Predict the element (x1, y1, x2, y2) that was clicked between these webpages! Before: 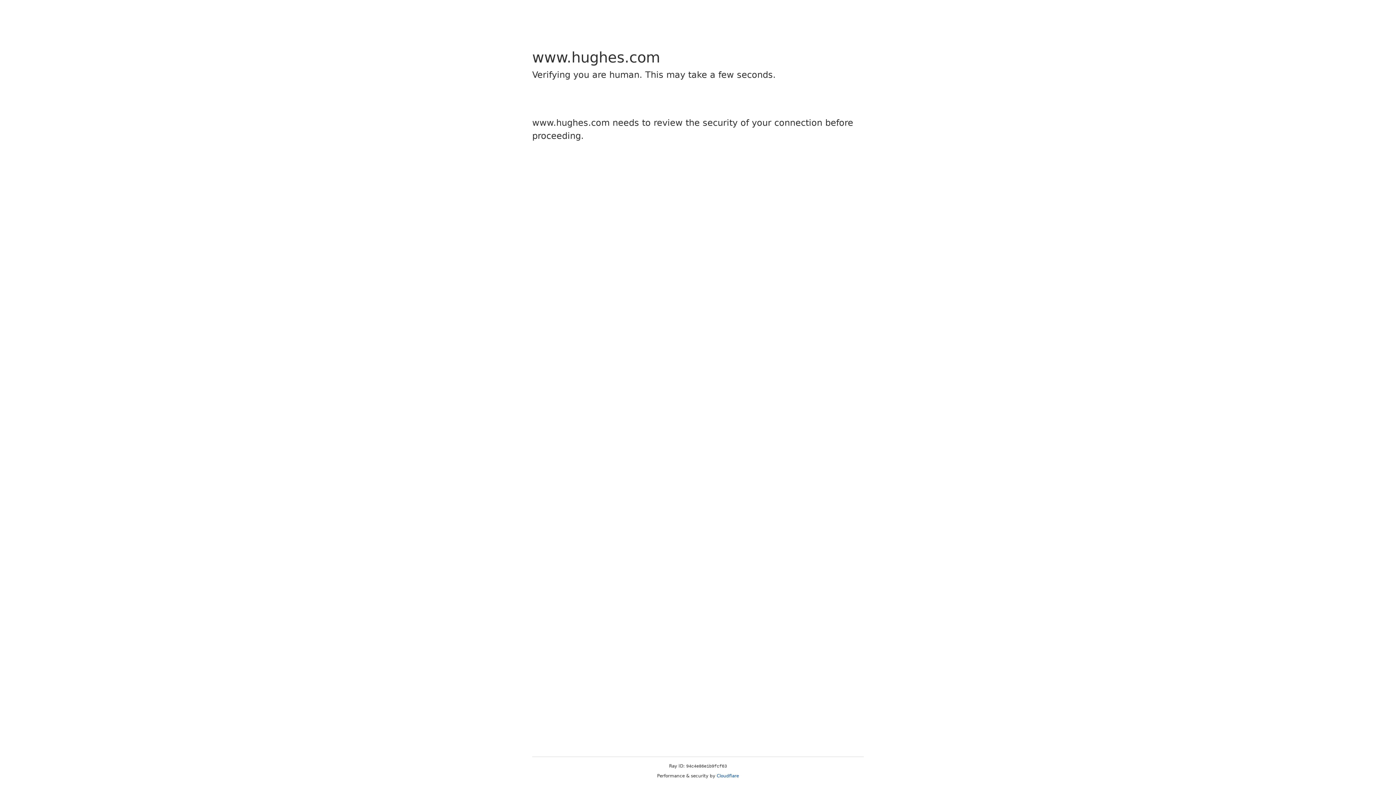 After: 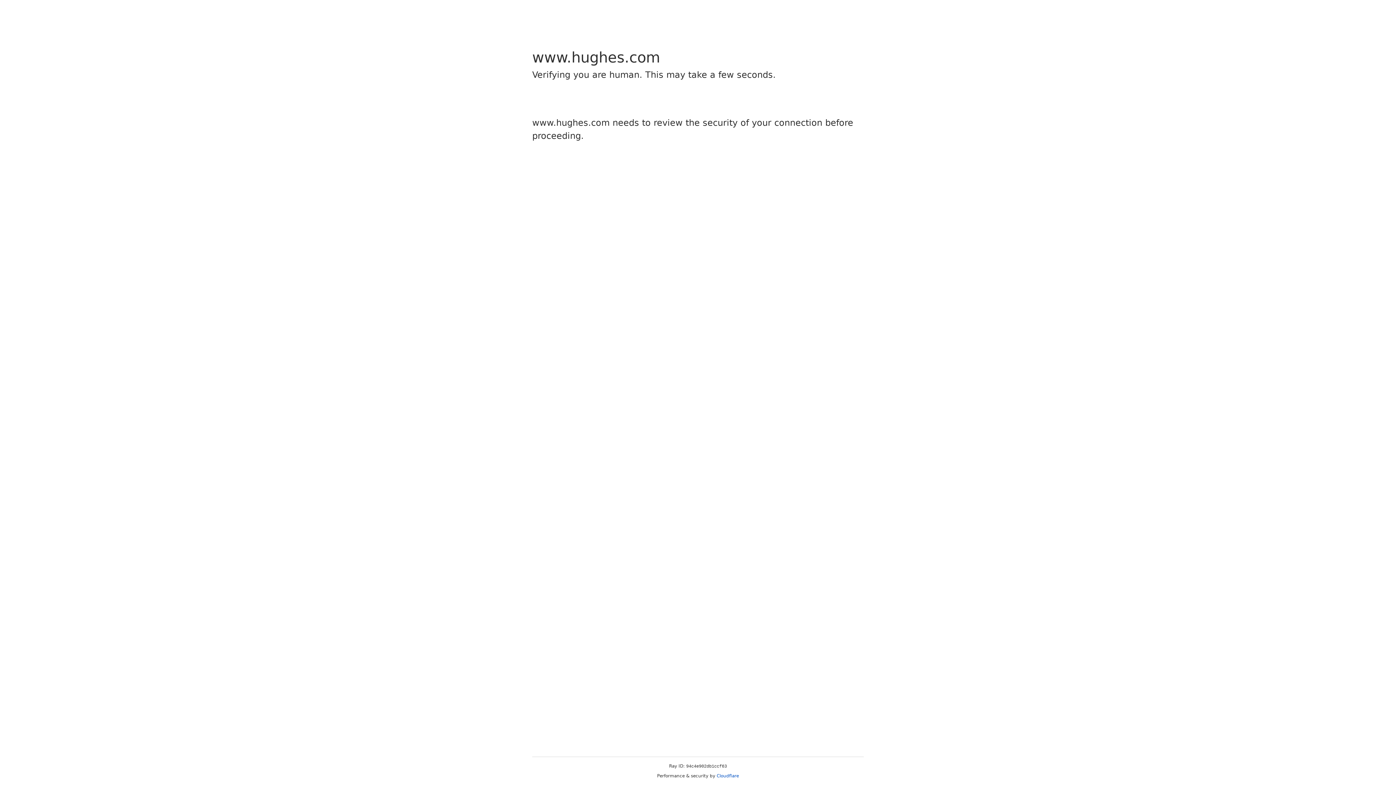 Action: bbox: (716, 773, 739, 778) label: Cloudflare